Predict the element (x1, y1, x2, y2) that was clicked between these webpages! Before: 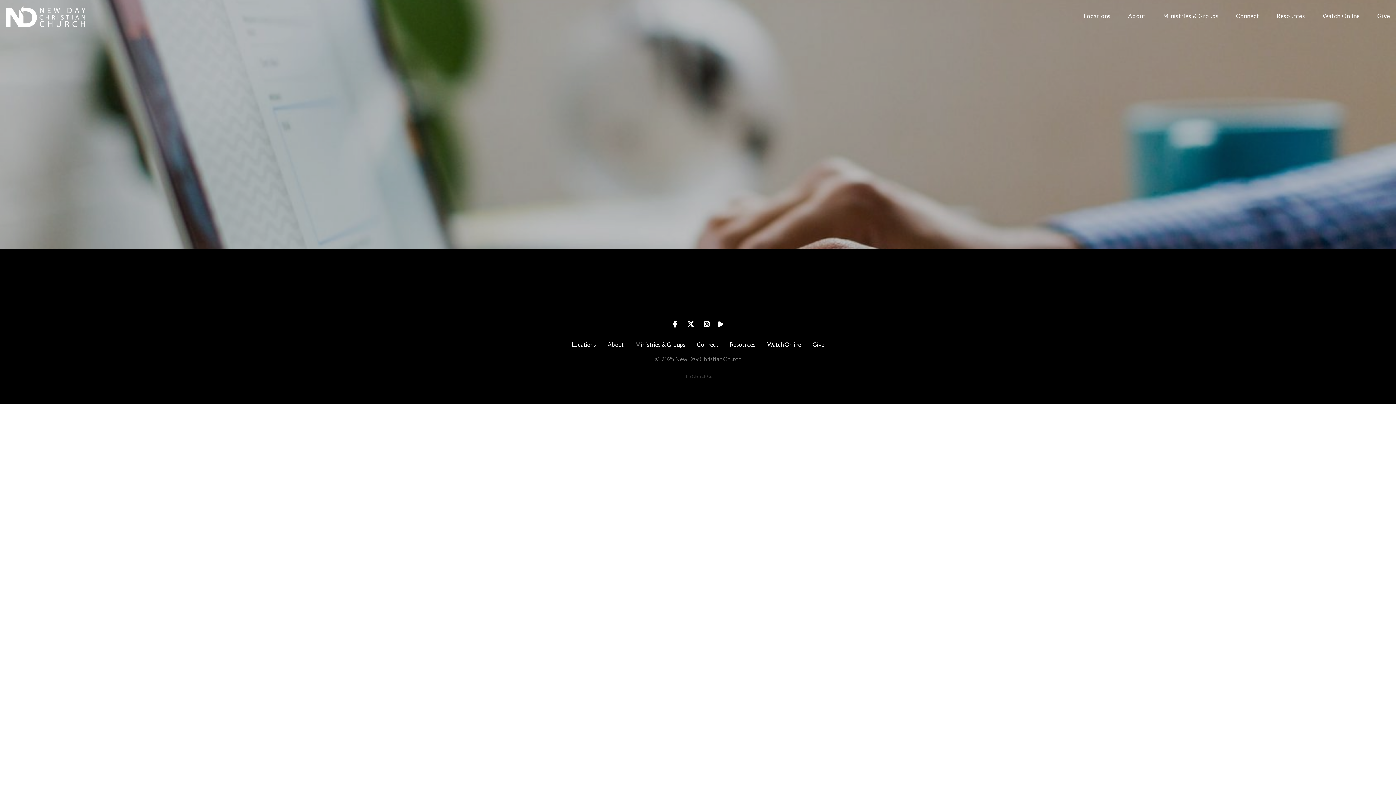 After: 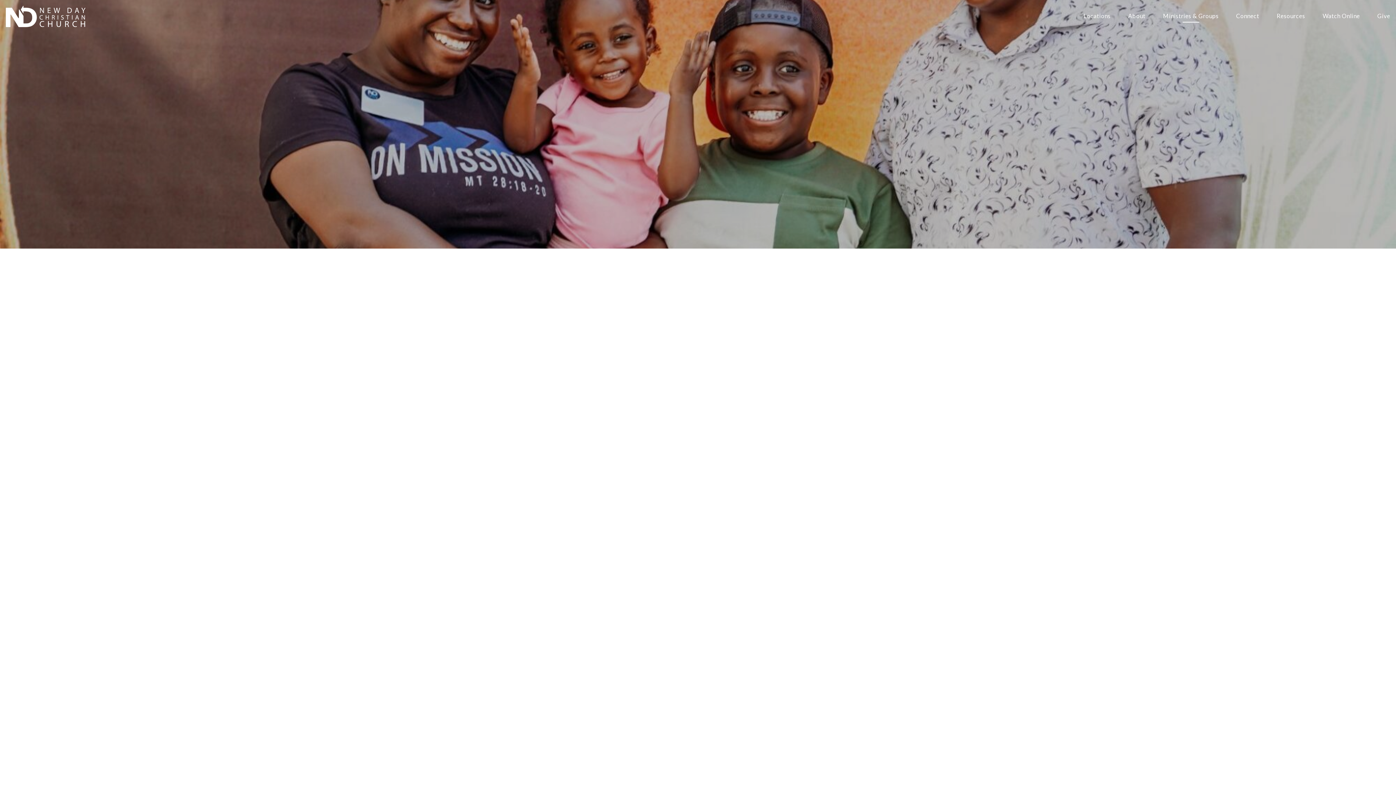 Action: bbox: (1163, 13, 1219, 21) label: Ministries & Groups